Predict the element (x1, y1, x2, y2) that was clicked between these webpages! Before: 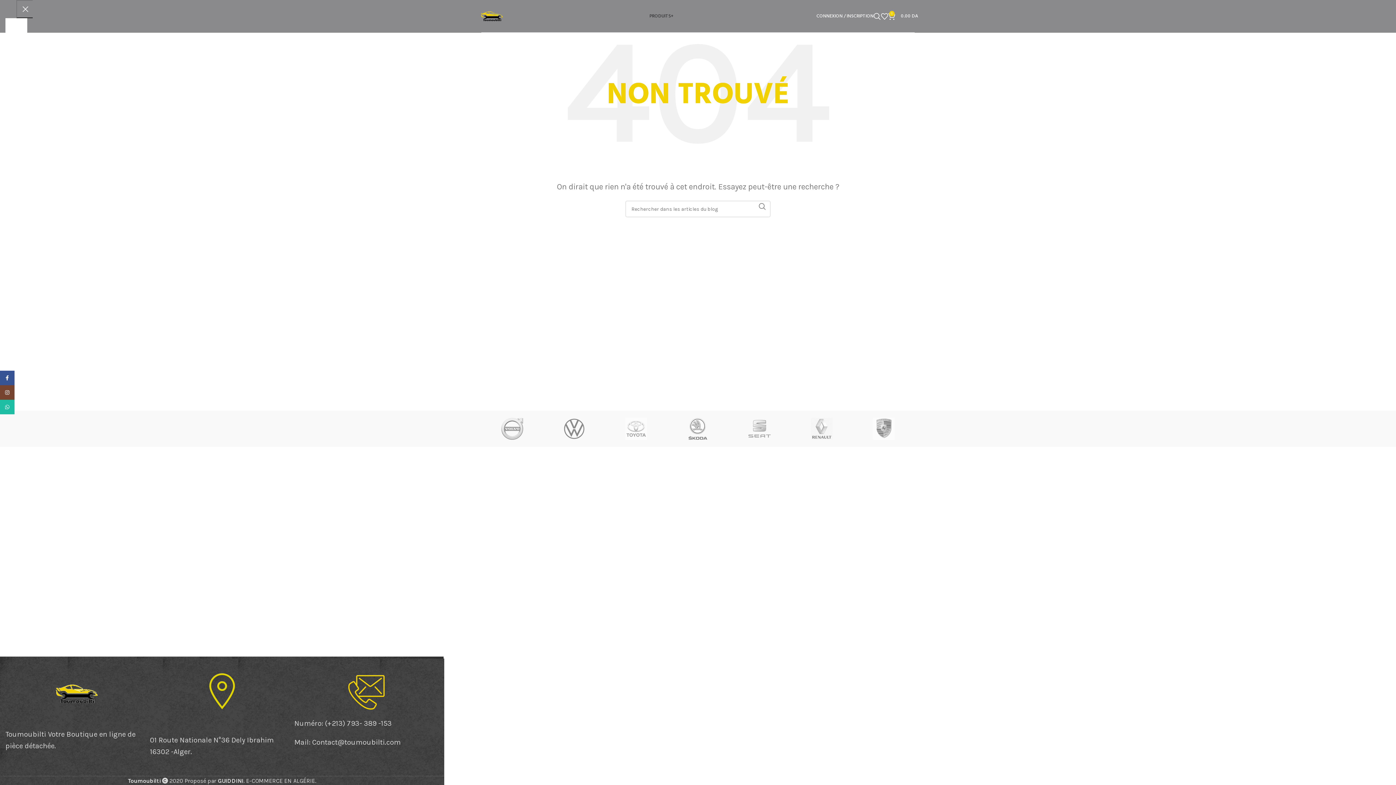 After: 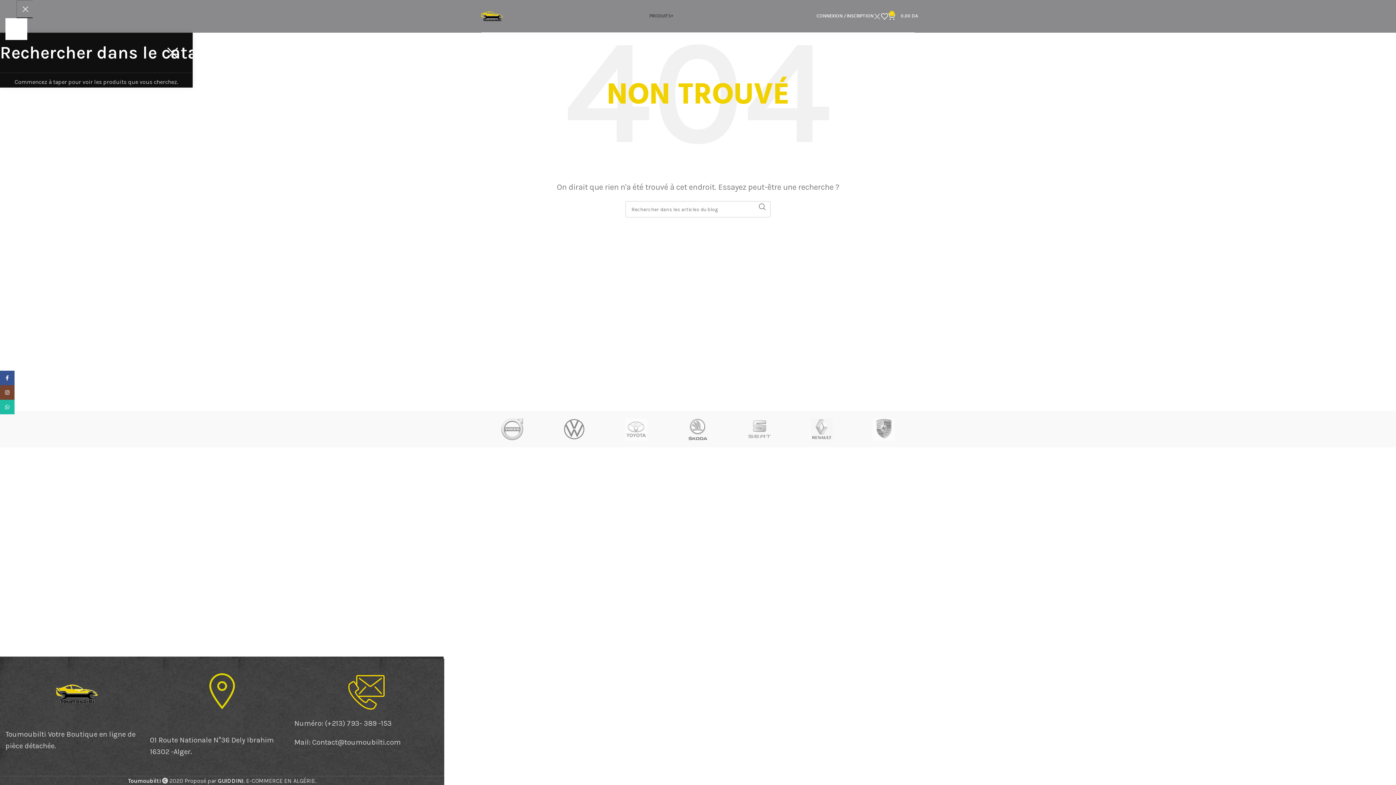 Action: label: Rechercher bbox: (873, 8, 881, 23)